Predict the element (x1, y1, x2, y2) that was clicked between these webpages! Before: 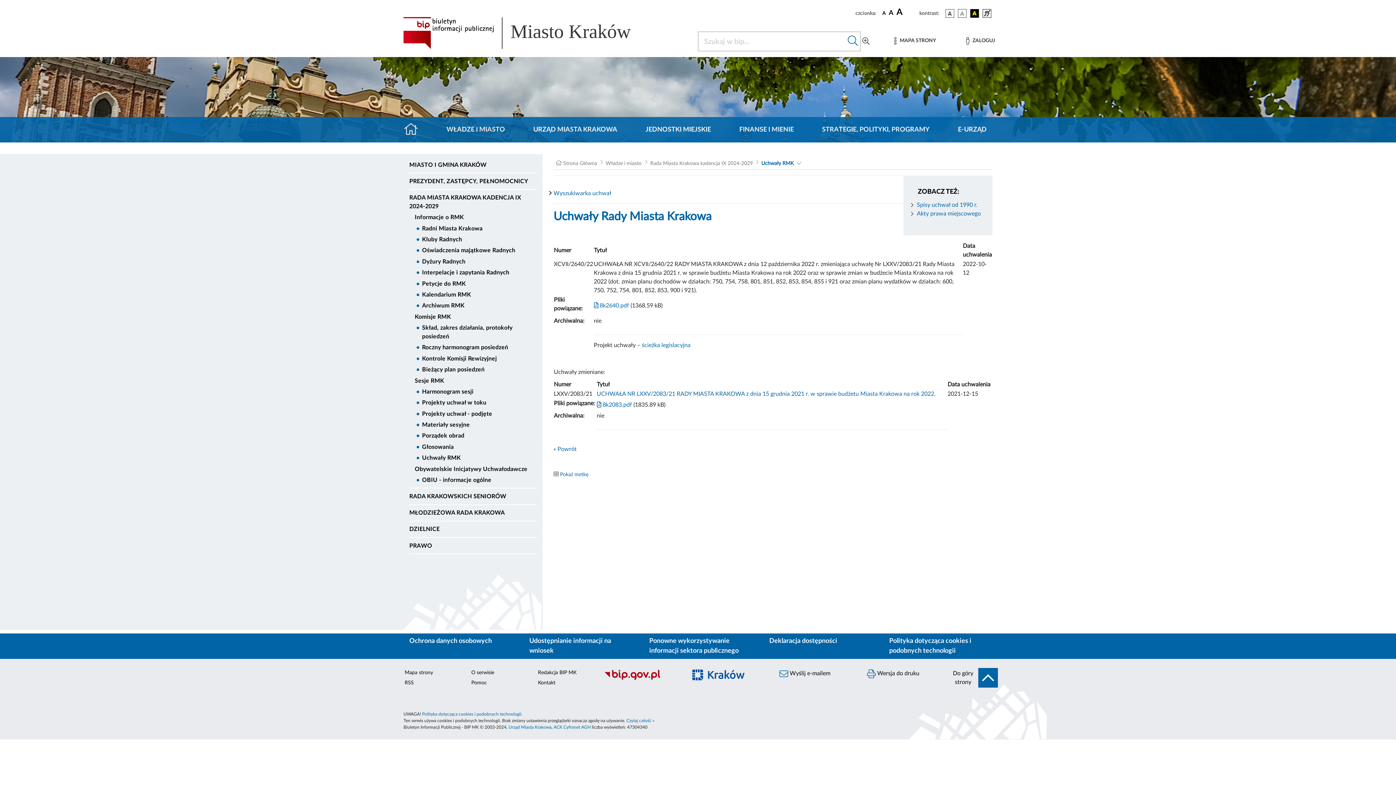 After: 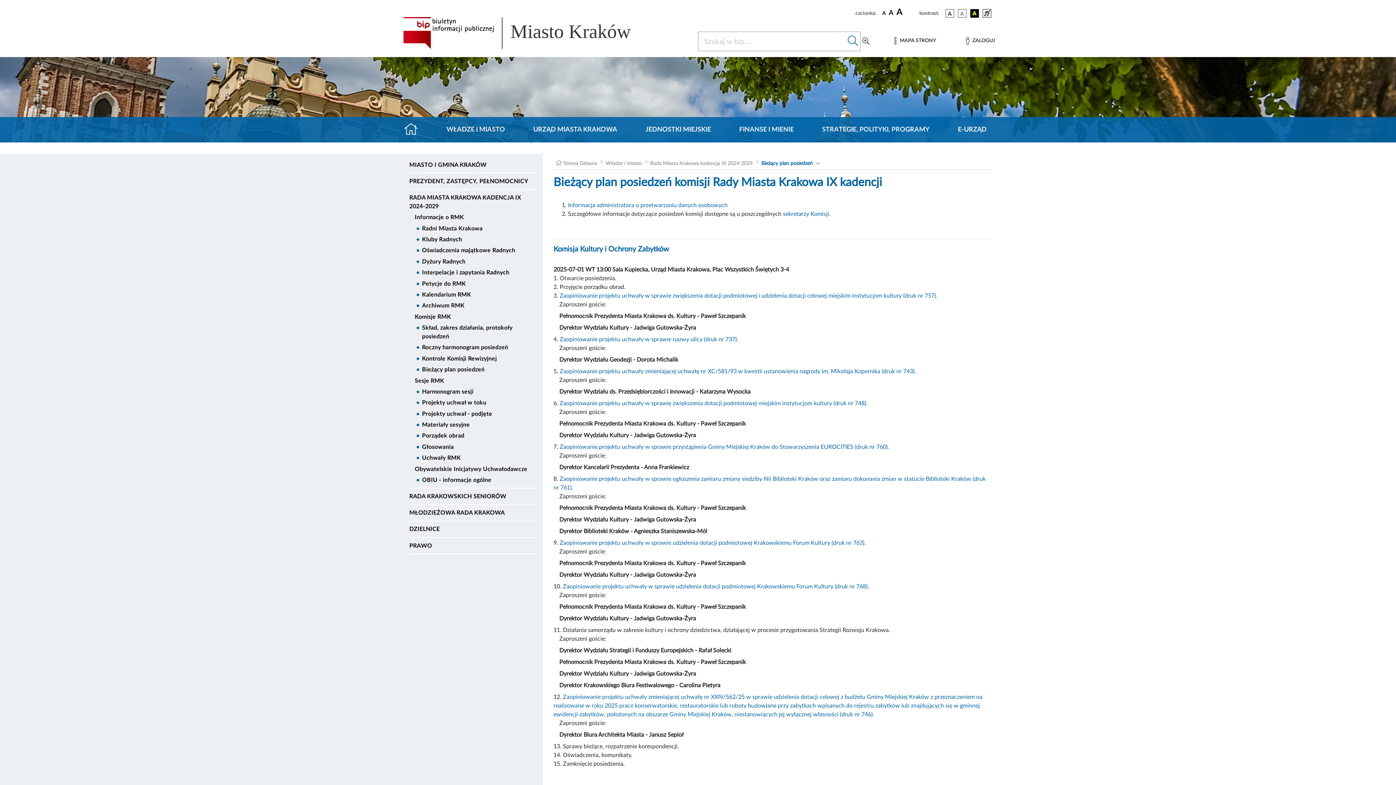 Action: label: Bieżący plan posiedzeń bbox: (422, 364, 536, 375)